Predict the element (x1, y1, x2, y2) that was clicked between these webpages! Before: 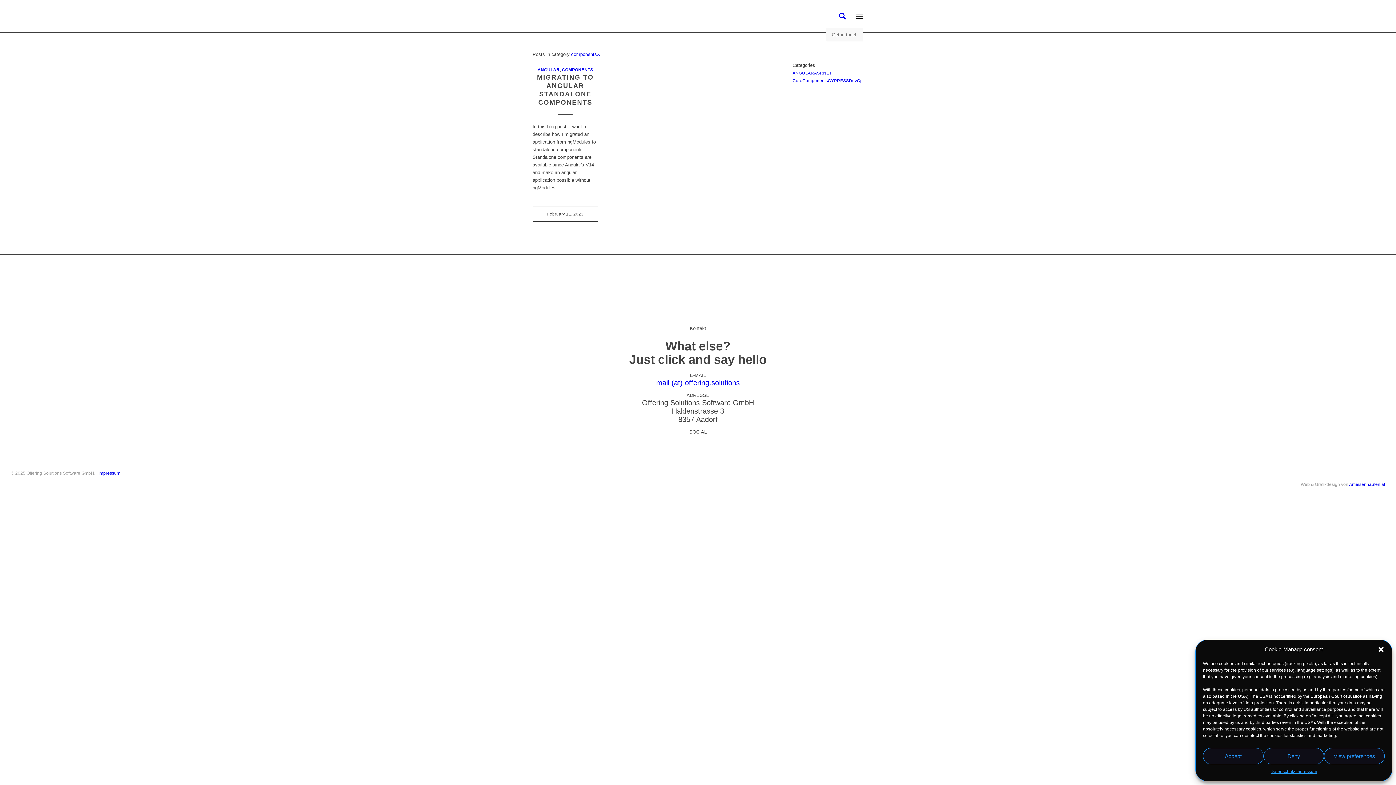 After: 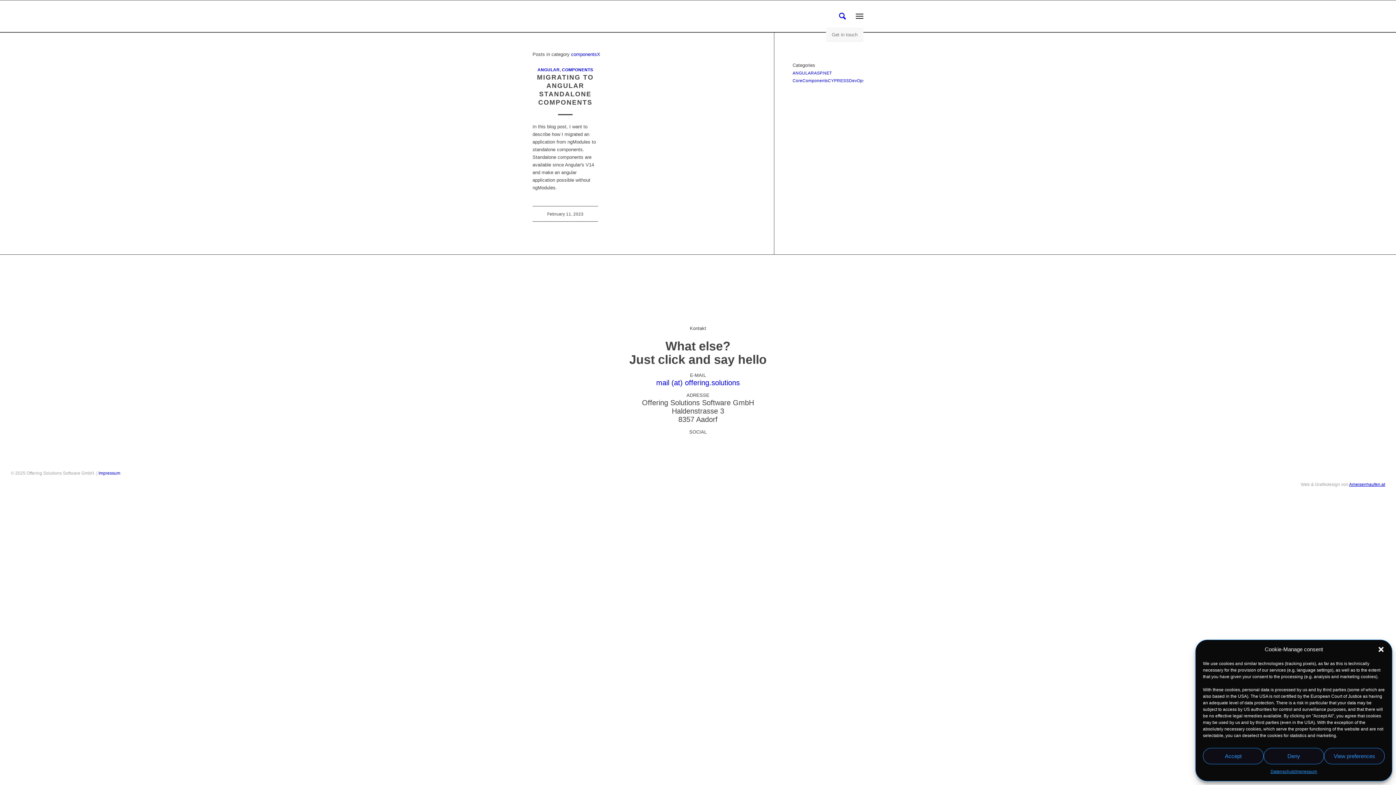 Action: bbox: (1349, 482, 1385, 487) label: Ameisenhaufen.at